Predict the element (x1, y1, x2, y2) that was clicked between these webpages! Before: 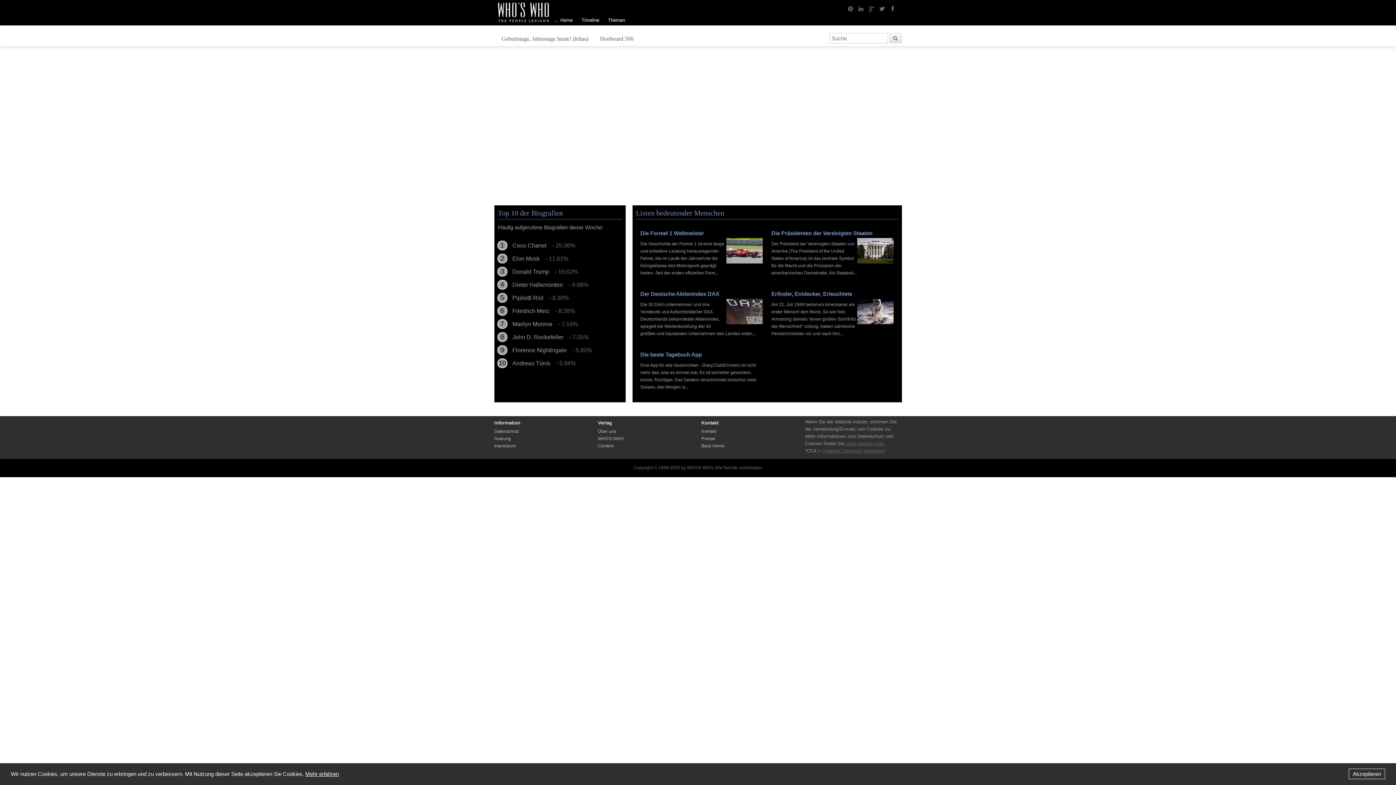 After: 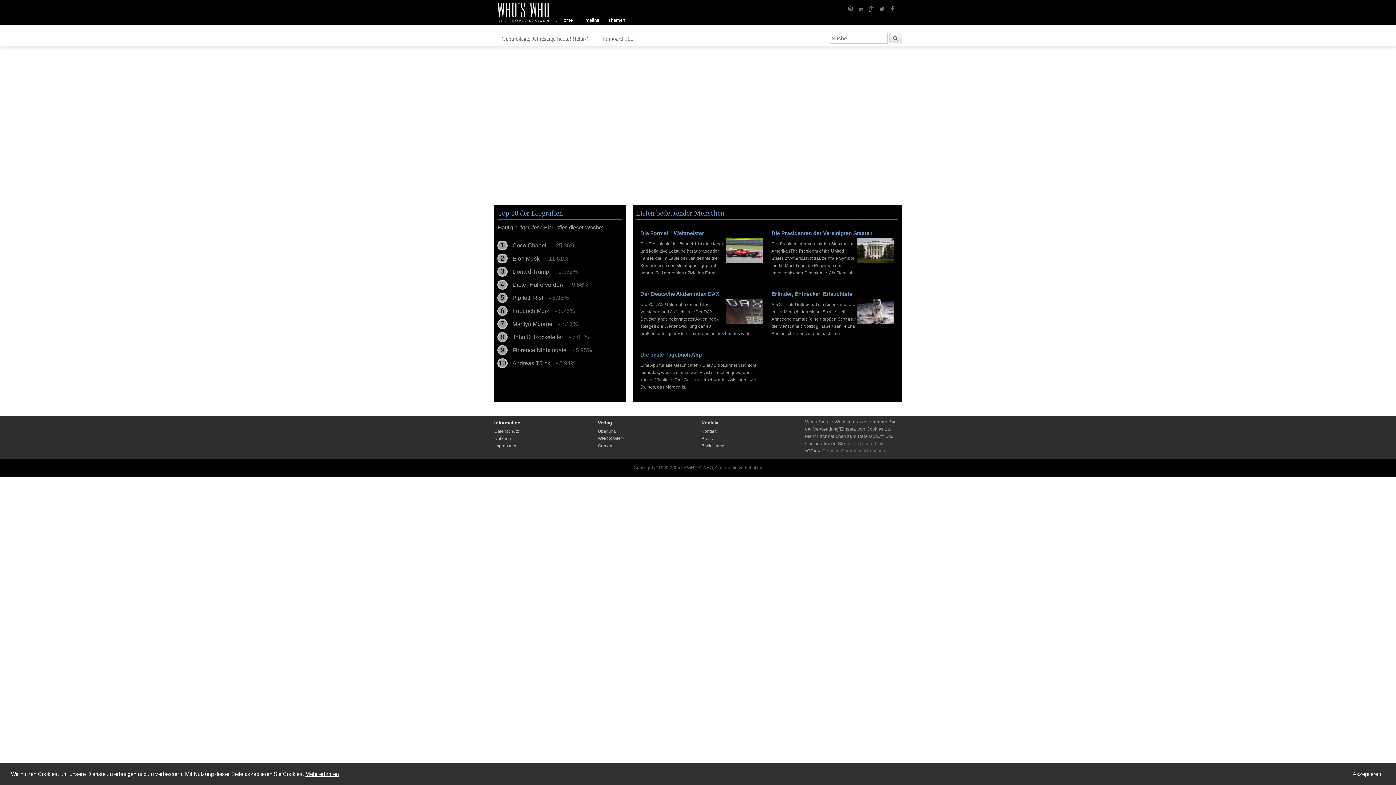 Action: bbox: (606, 16, 627, 23) label: Themen